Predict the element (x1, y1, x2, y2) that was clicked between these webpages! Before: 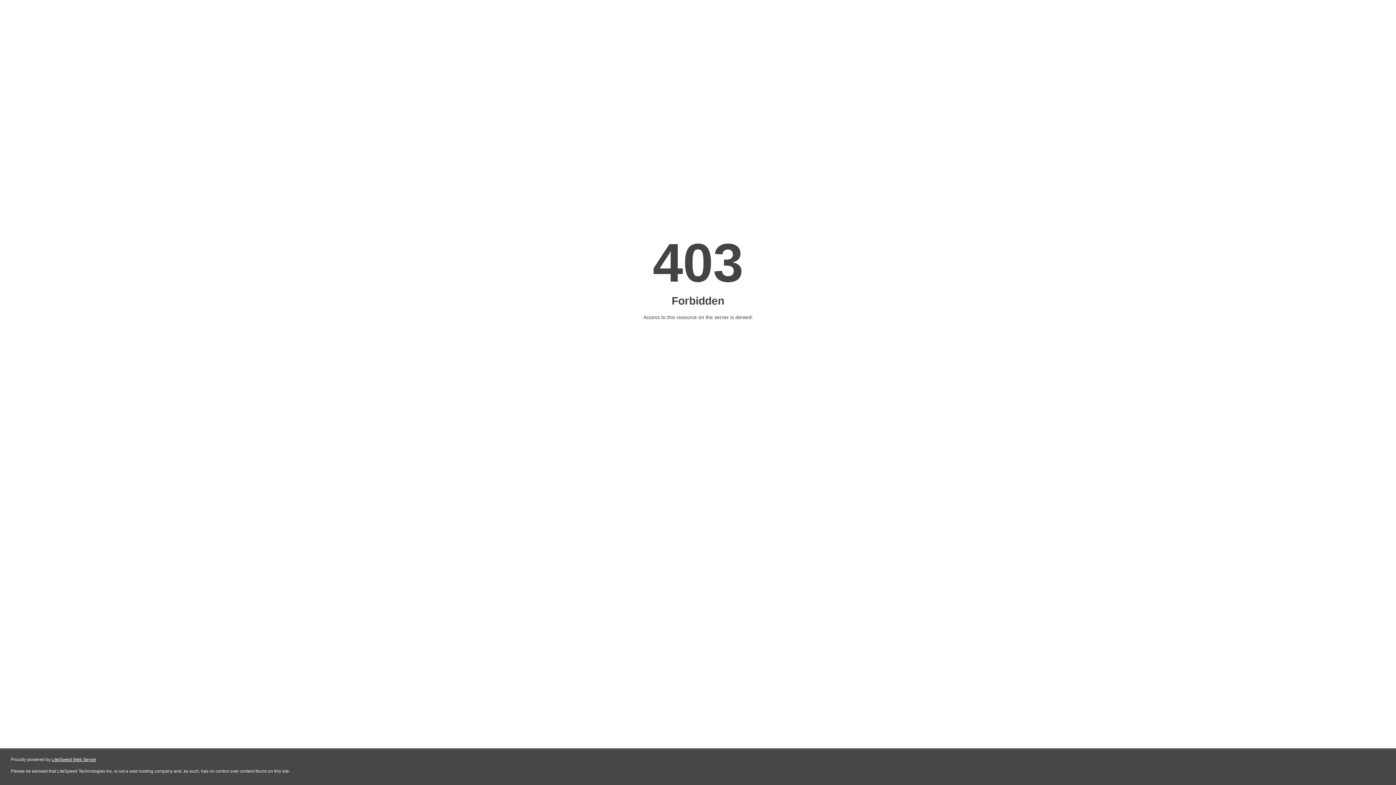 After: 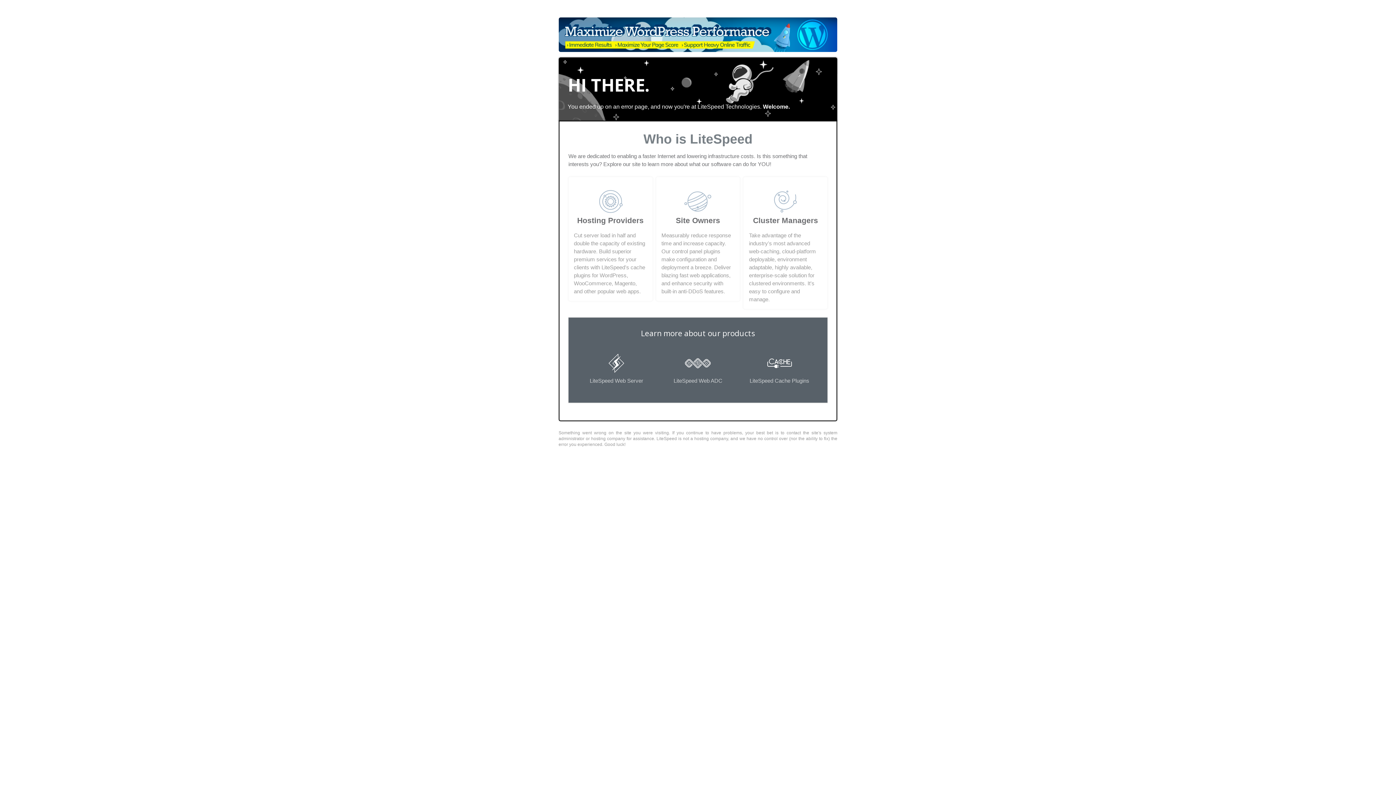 Action: bbox: (51, 757, 96, 762) label: LiteSpeed Web Server